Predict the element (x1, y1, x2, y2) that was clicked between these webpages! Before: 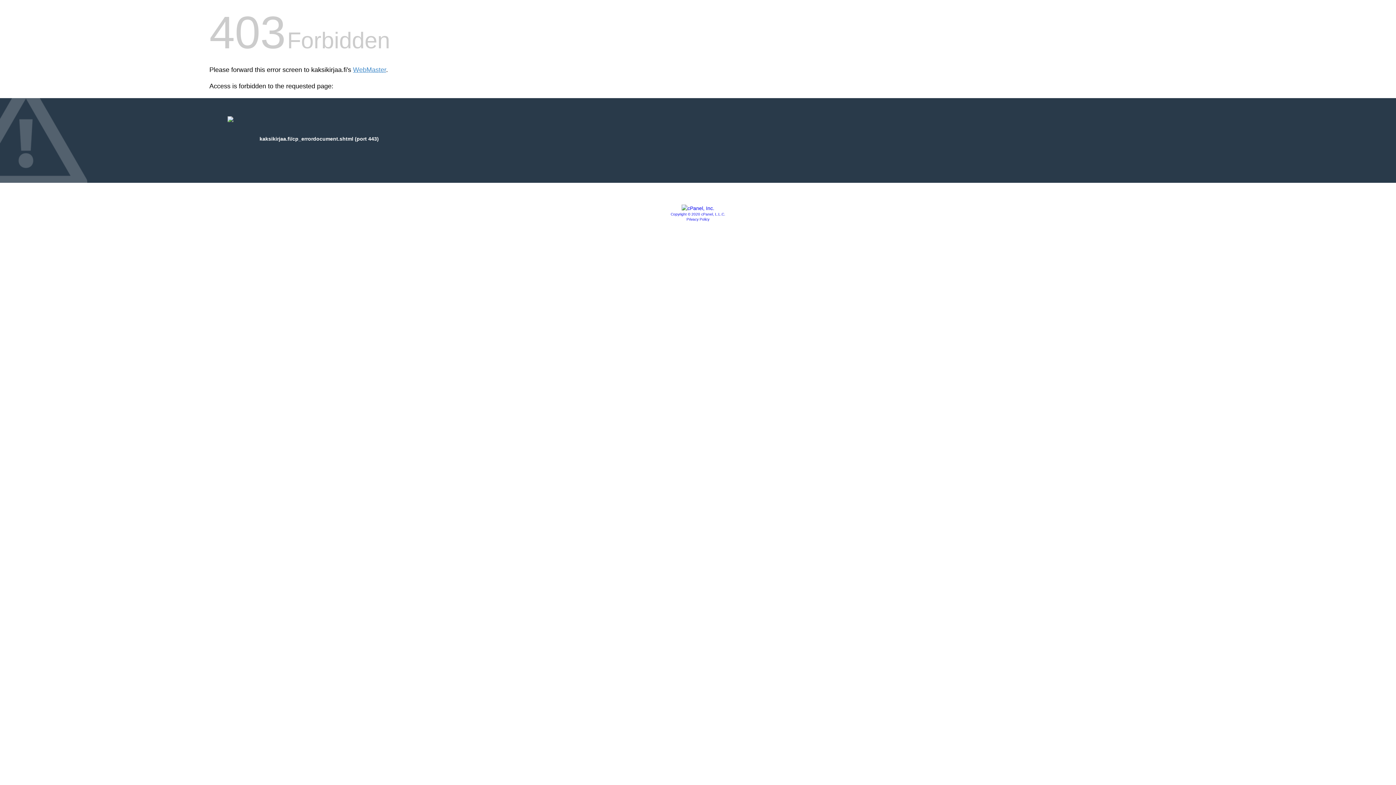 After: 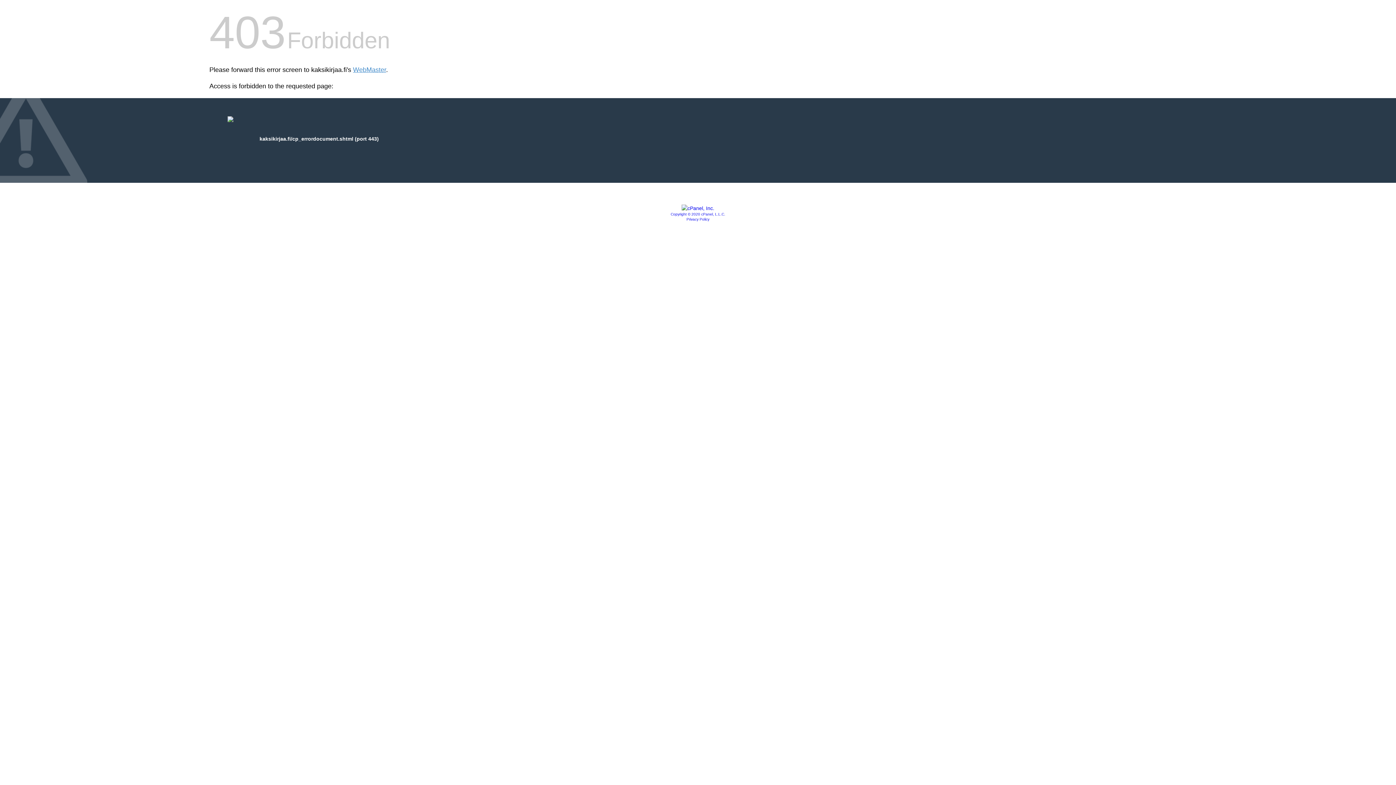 Action: label: Copyright © 2020 cPanel, L.L.C. bbox: (670, 212, 725, 216)